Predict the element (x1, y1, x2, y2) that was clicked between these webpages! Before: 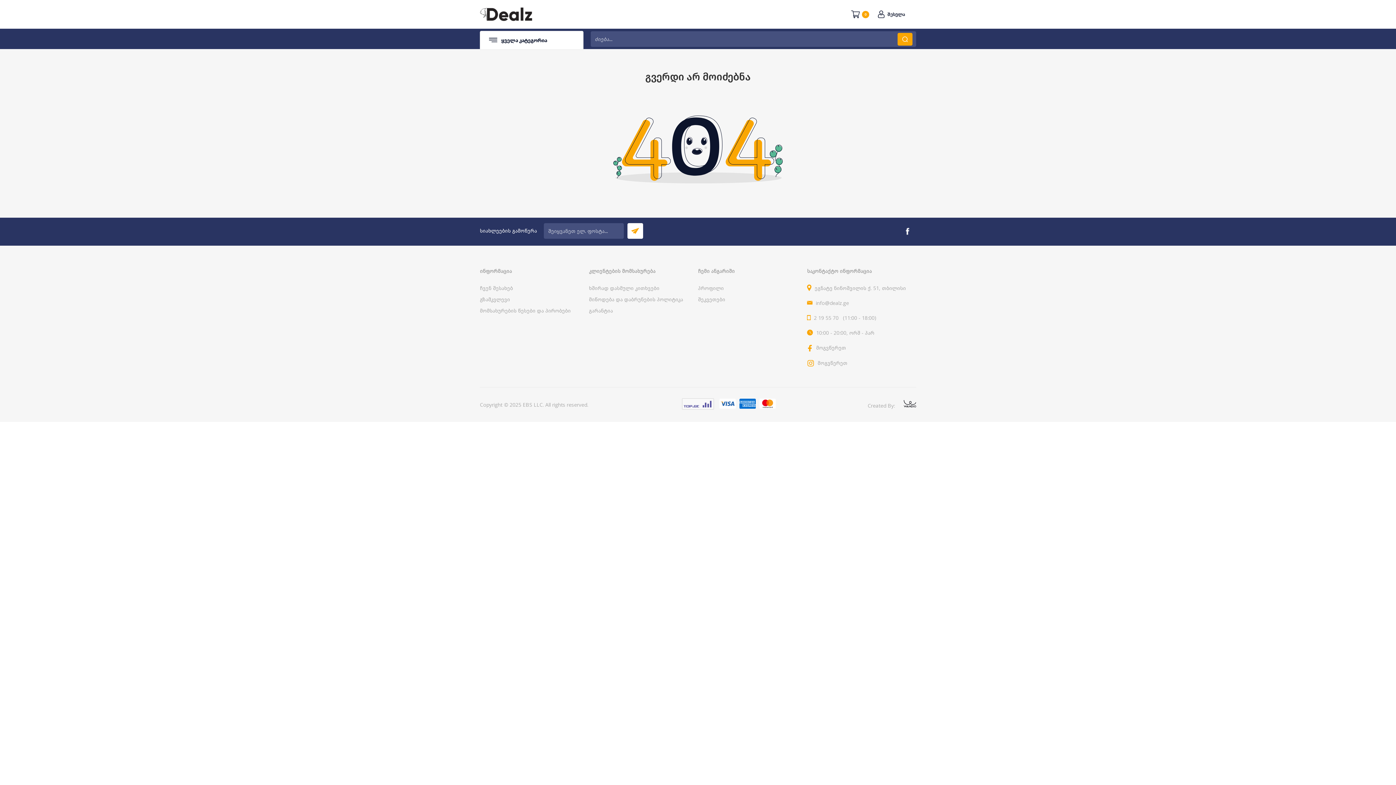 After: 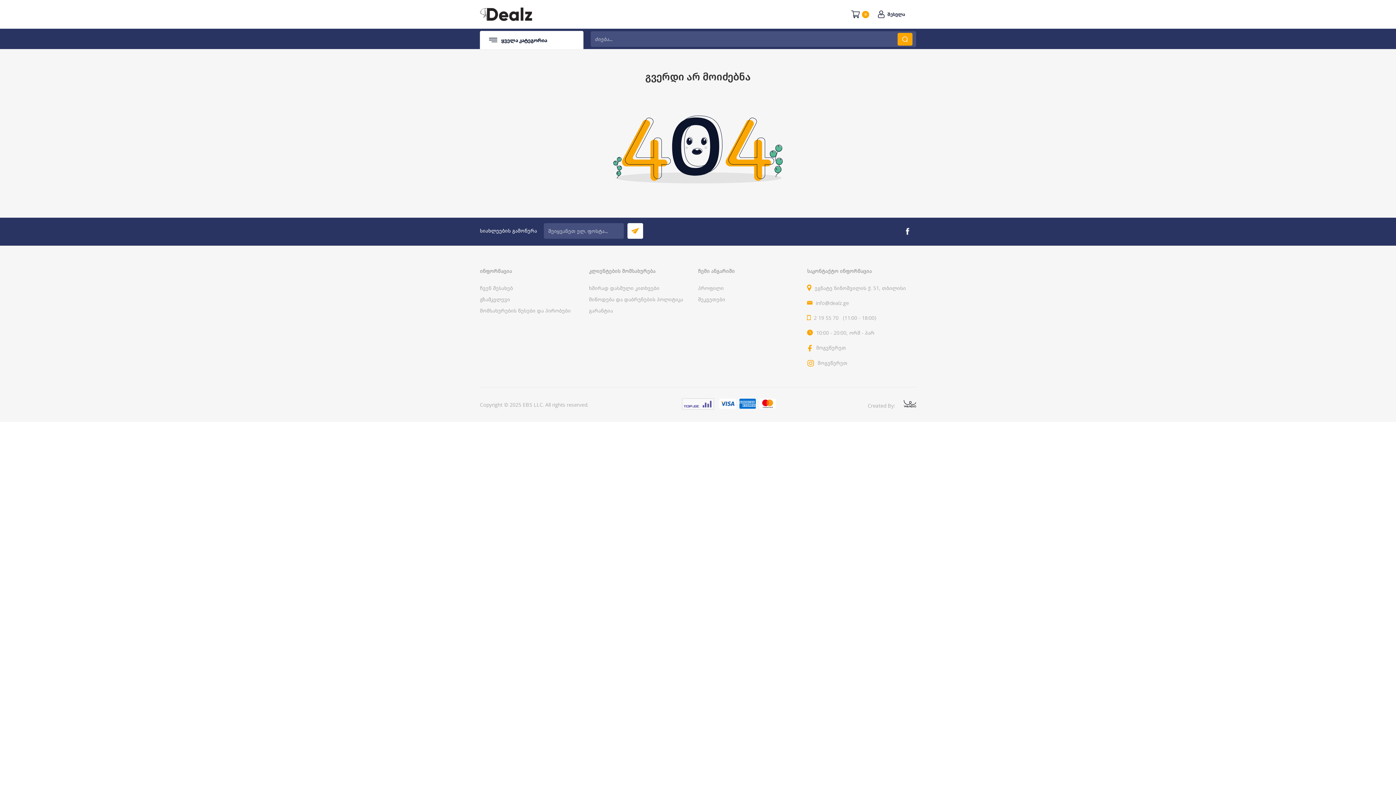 Action: bbox: (896, 402, 916, 409)